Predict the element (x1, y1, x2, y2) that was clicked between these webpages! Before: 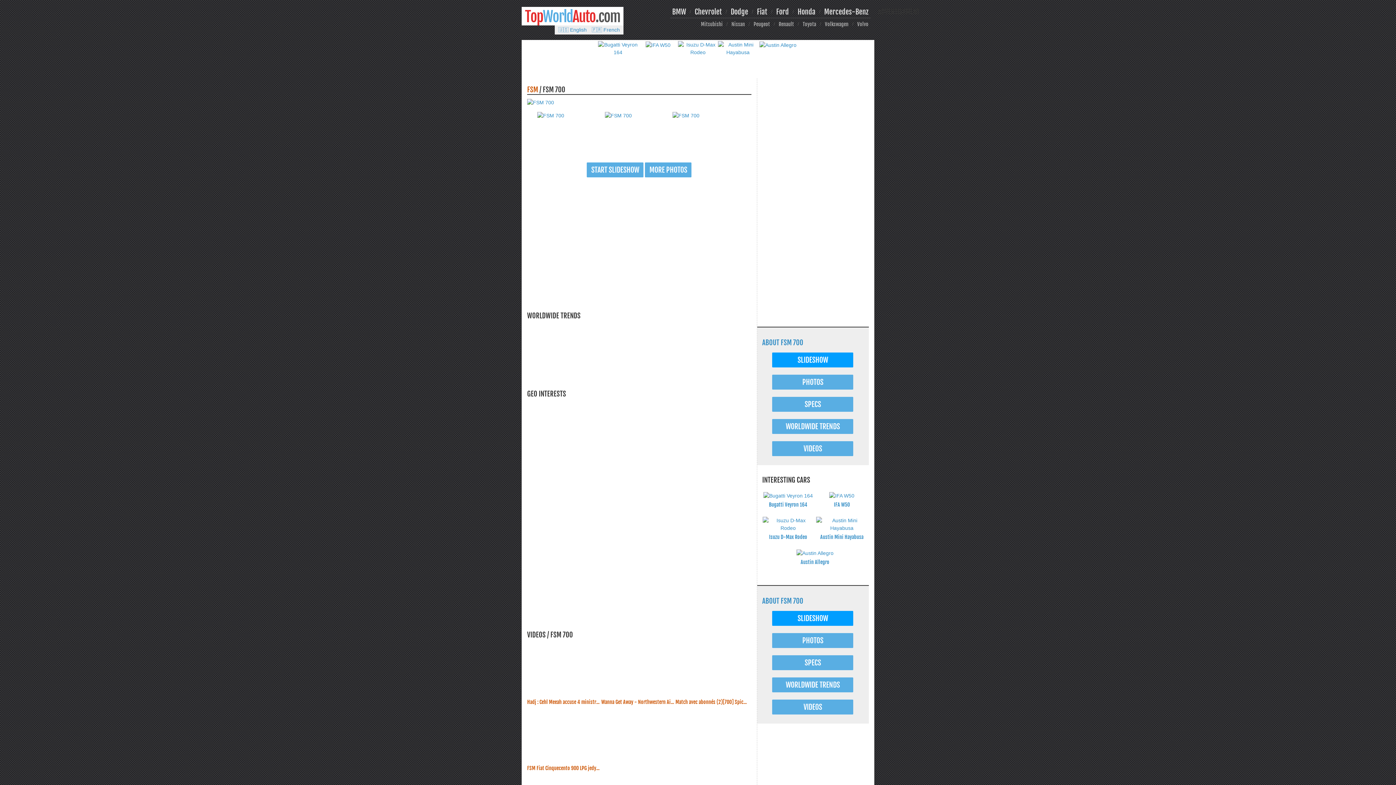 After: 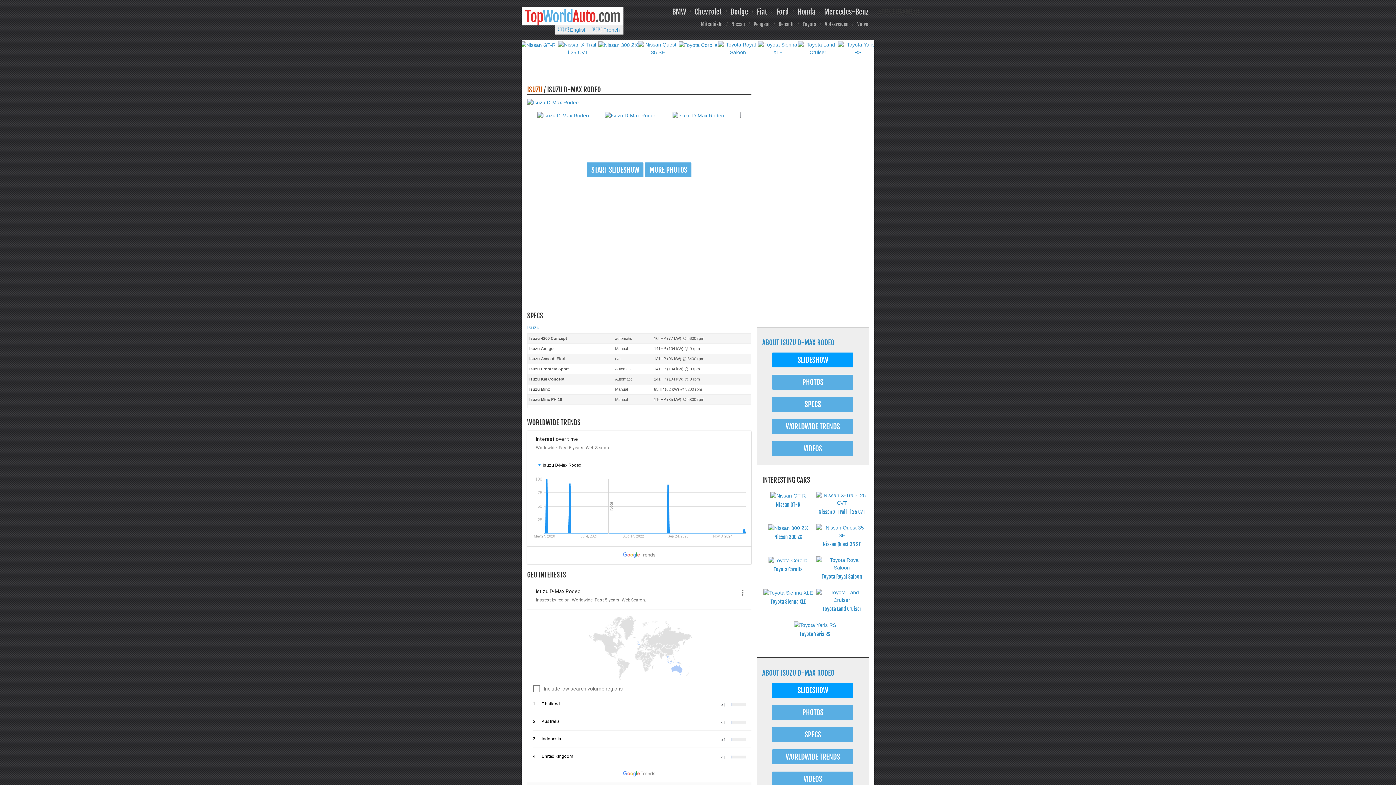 Action: bbox: (678, 45, 718, 51)